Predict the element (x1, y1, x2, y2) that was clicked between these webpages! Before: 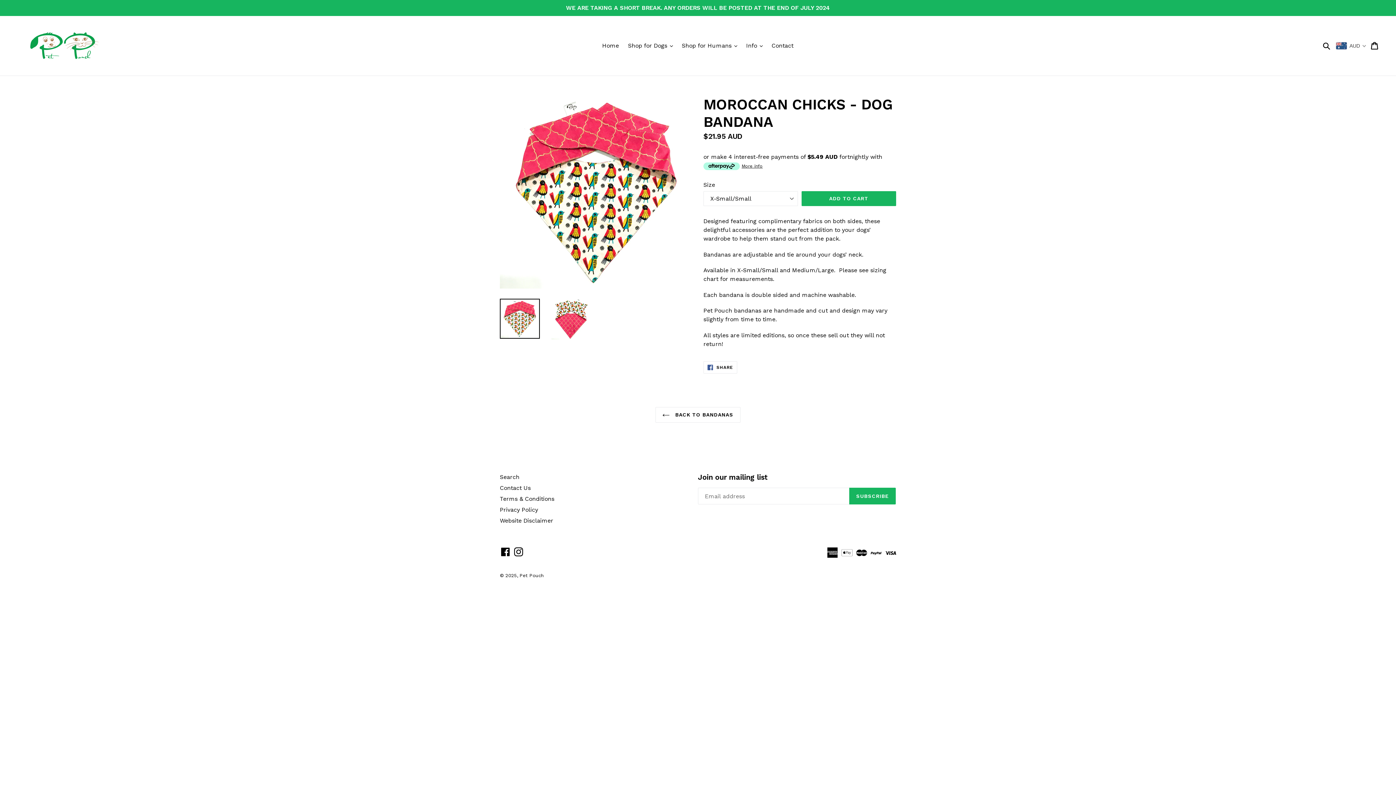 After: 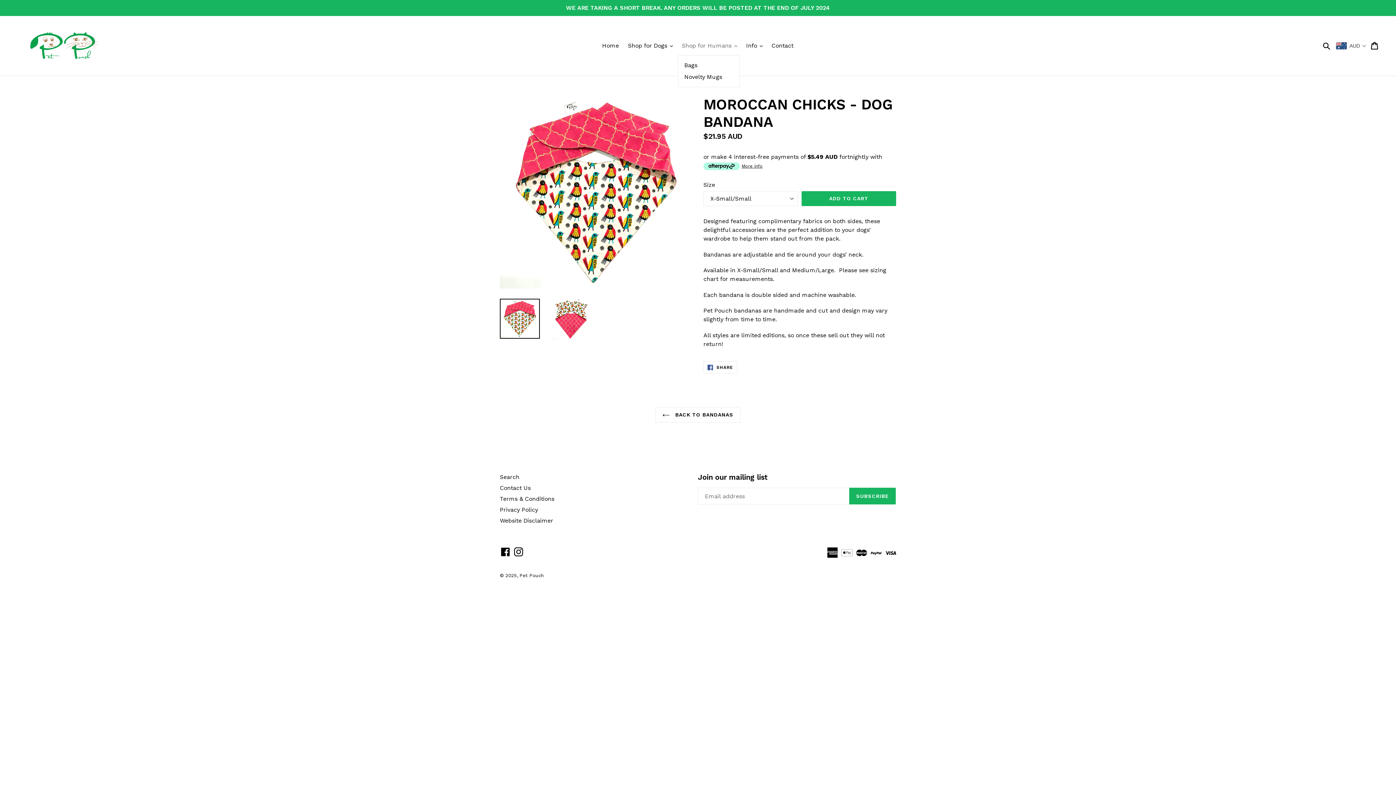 Action: label: Shop for Humans 
expand bbox: (678, 40, 740, 51)